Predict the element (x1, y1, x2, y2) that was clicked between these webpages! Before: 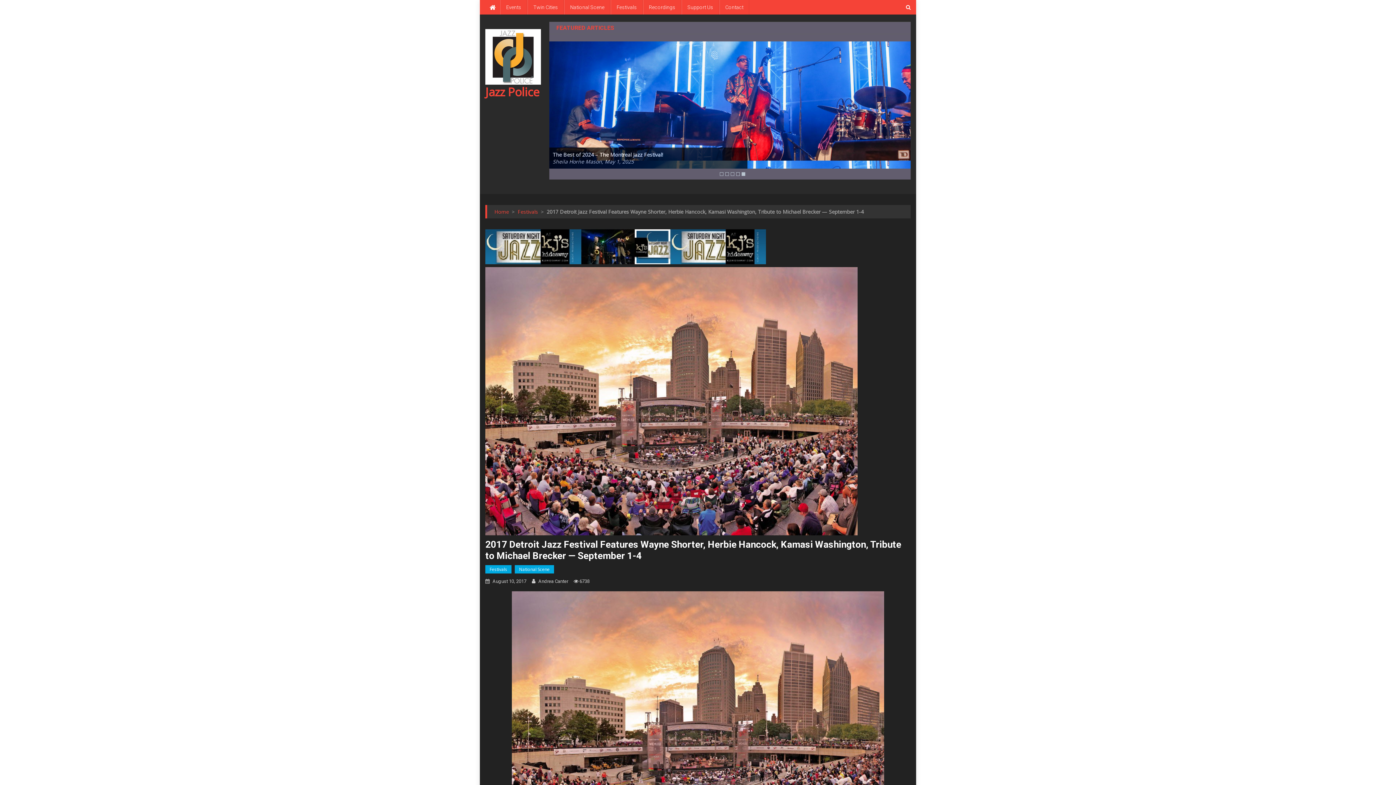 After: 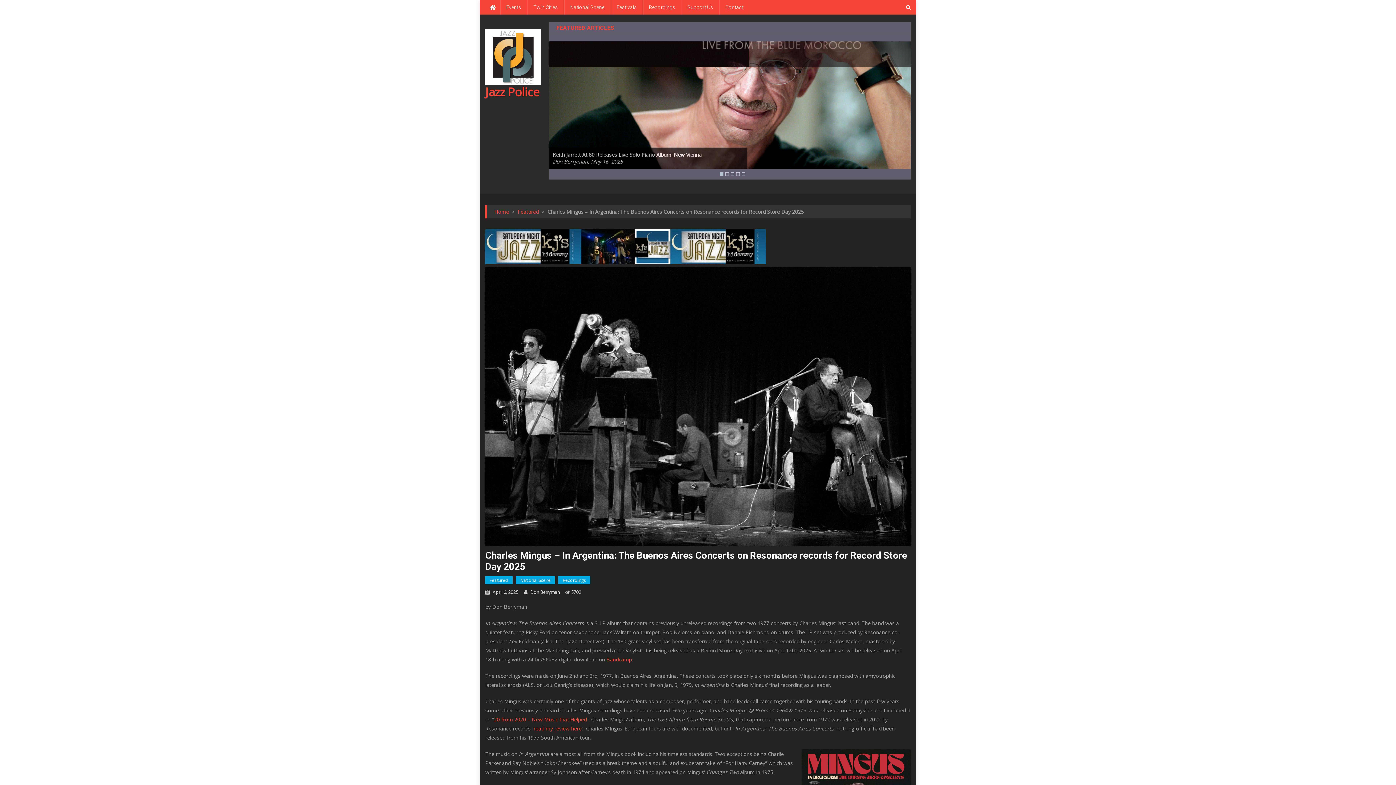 Action: bbox: (549, 117, 615, 143)